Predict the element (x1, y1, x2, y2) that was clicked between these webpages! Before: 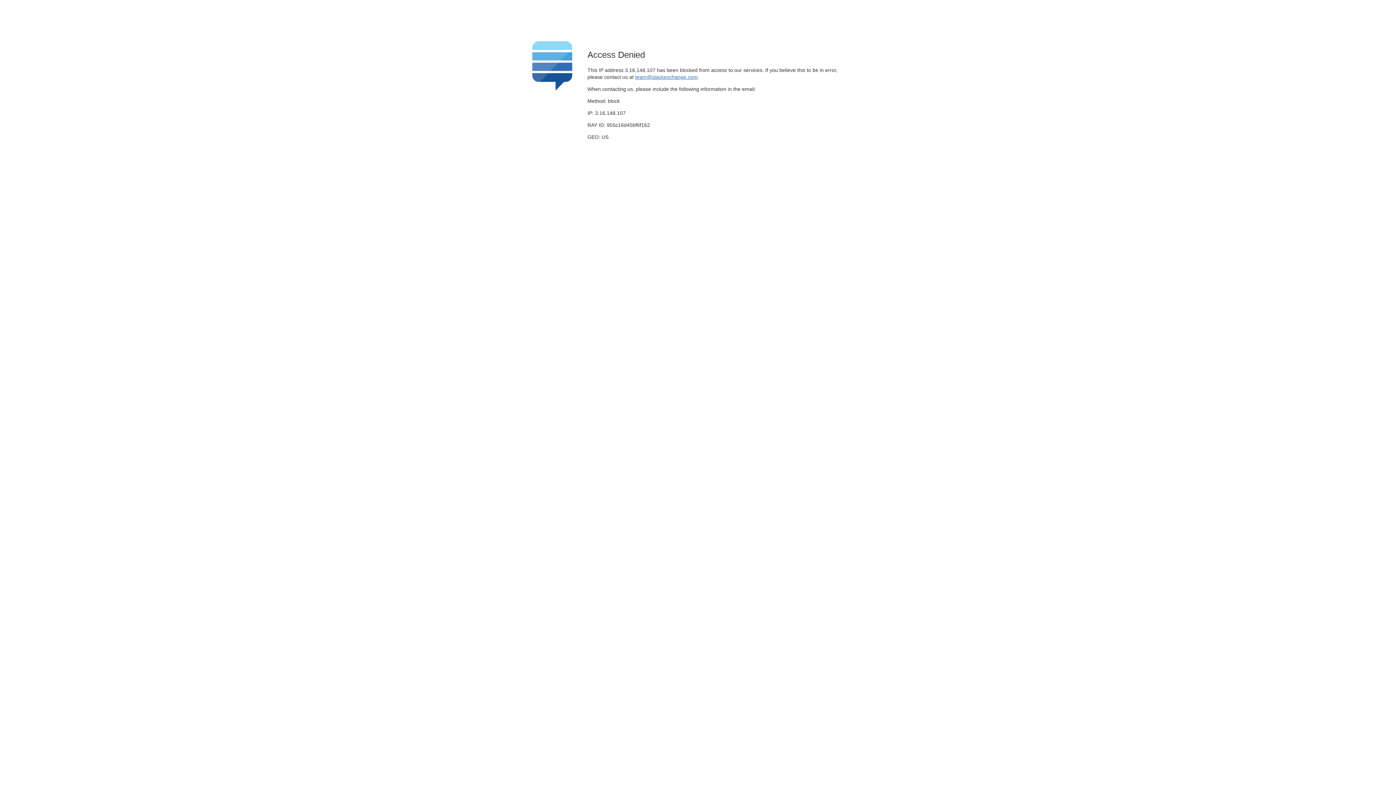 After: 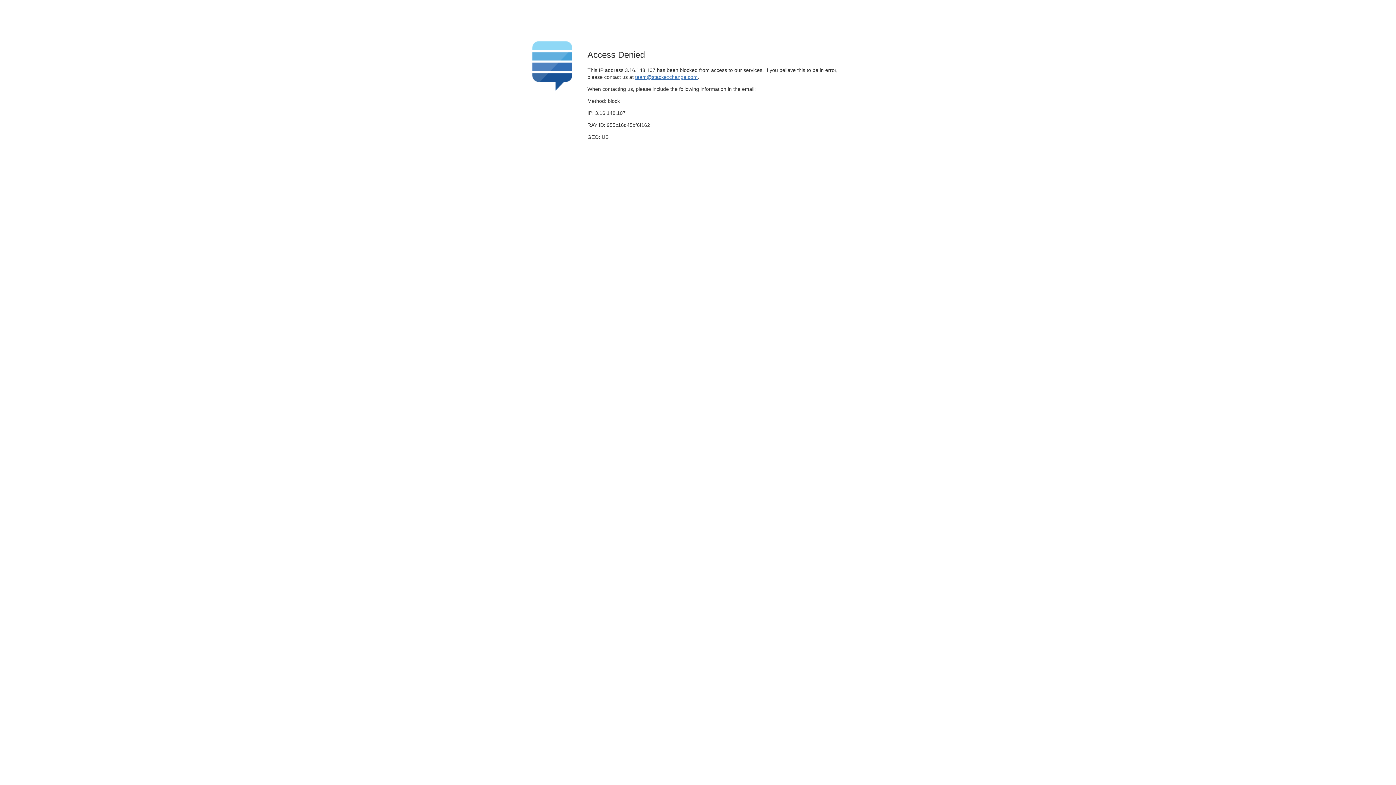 Action: bbox: (635, 74, 697, 79) label: team@stackexchange.com